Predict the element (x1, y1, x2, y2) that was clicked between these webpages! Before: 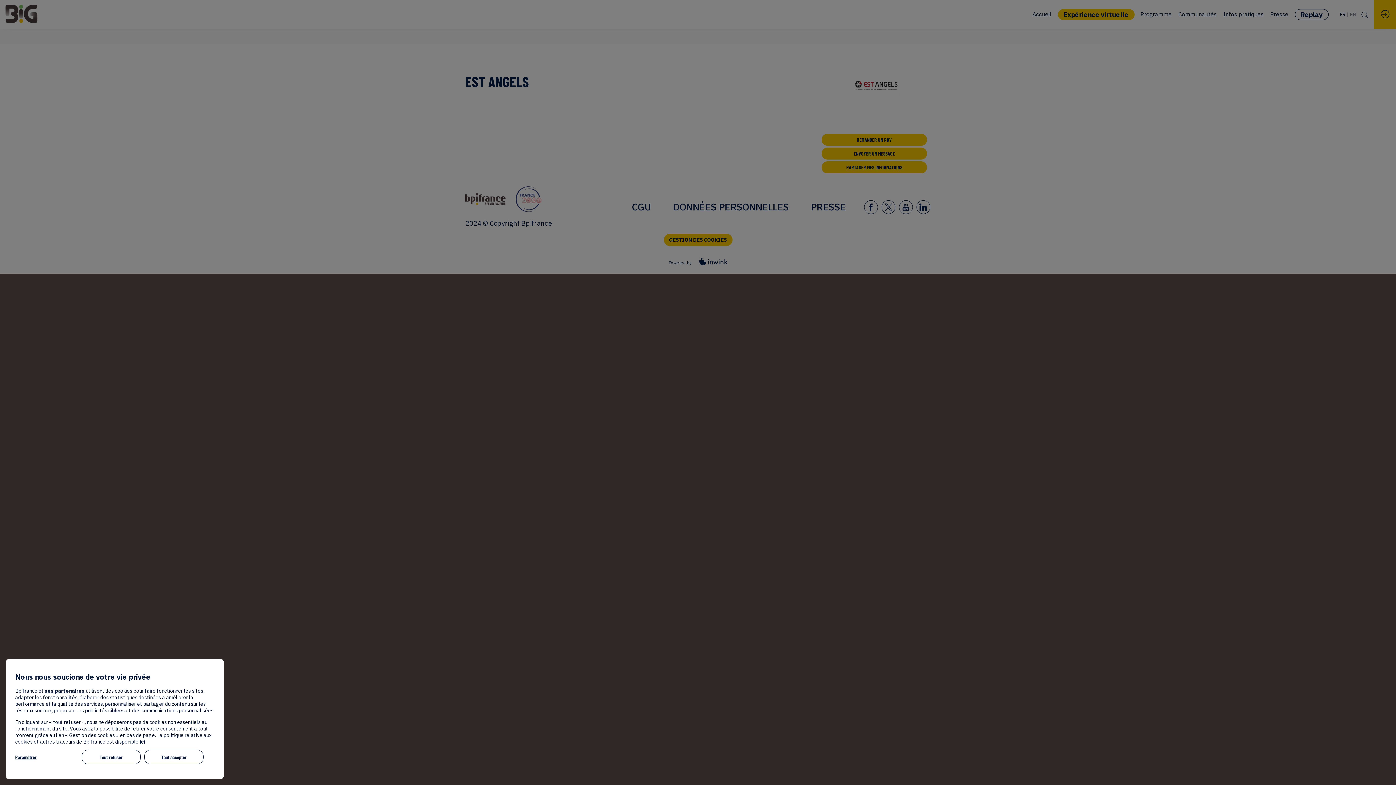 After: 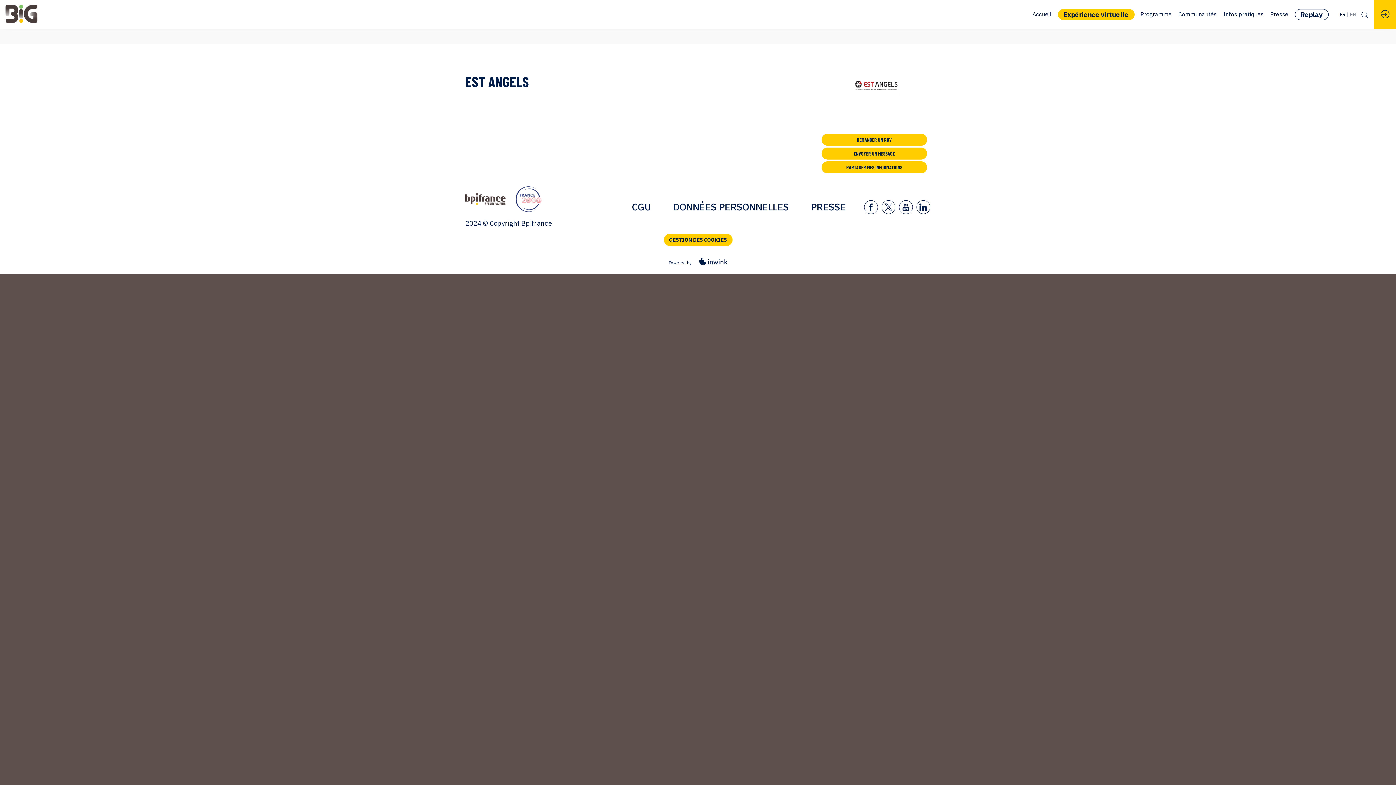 Action: bbox: (144, 750, 203, 764) label: Tout accepter